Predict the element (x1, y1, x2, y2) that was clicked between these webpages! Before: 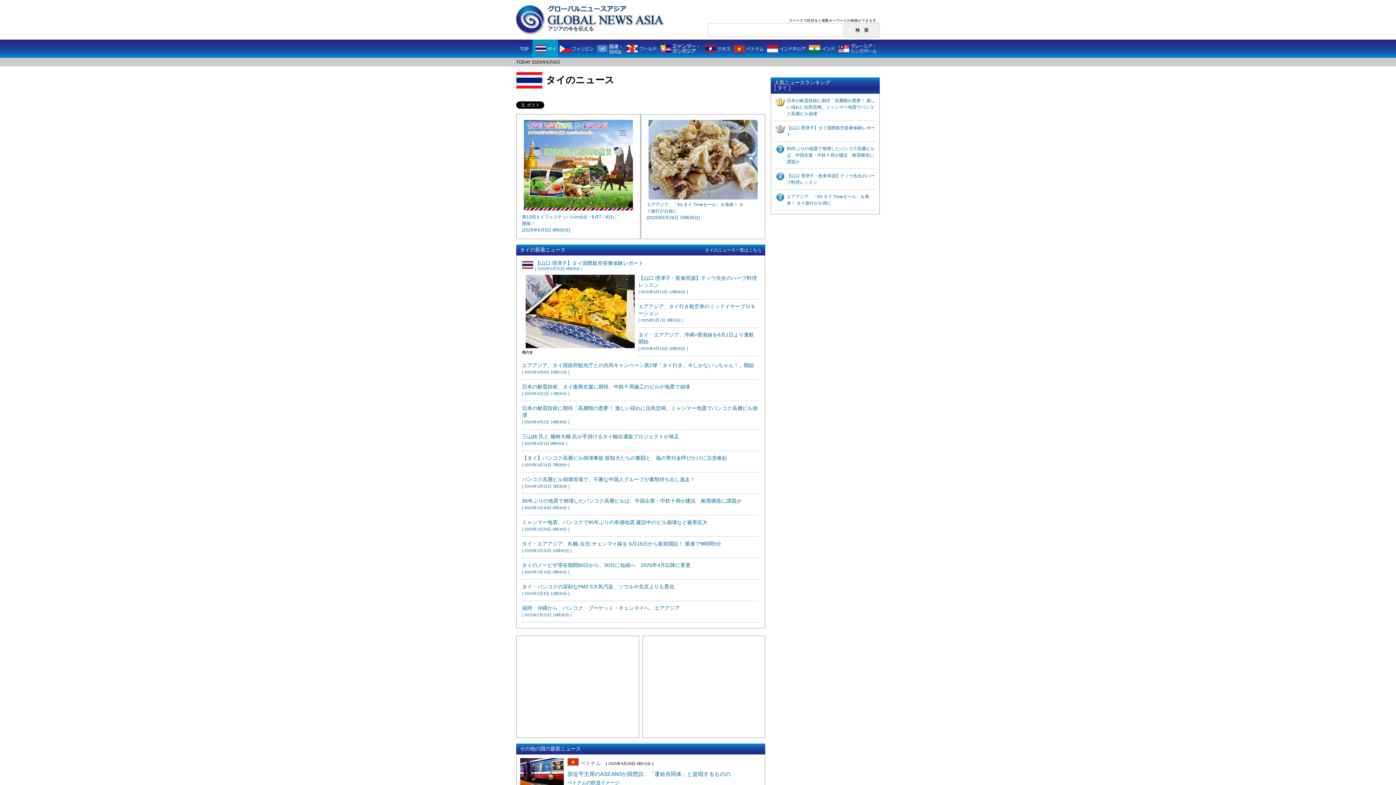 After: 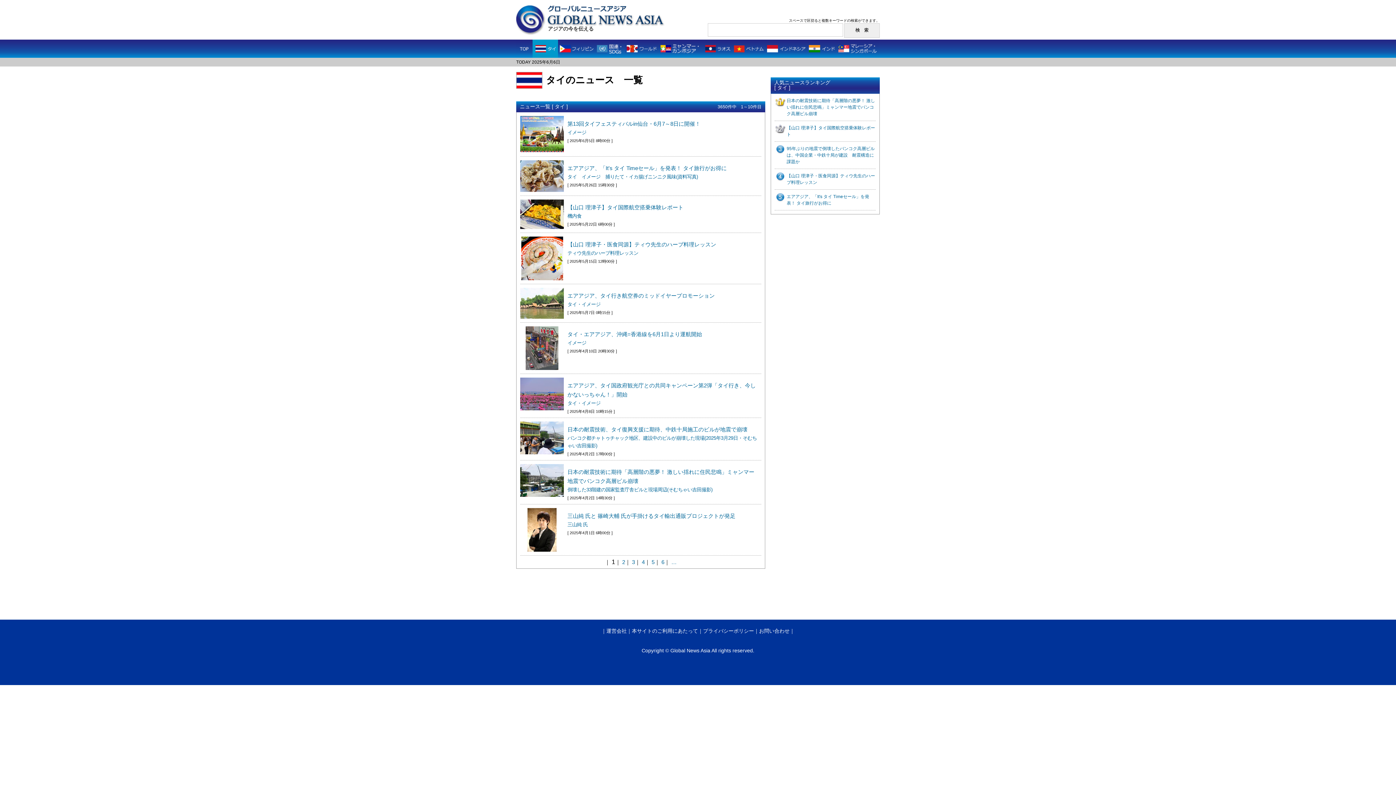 Action: bbox: (705, 247, 761, 252) label: タイのニュース一覧はこちら